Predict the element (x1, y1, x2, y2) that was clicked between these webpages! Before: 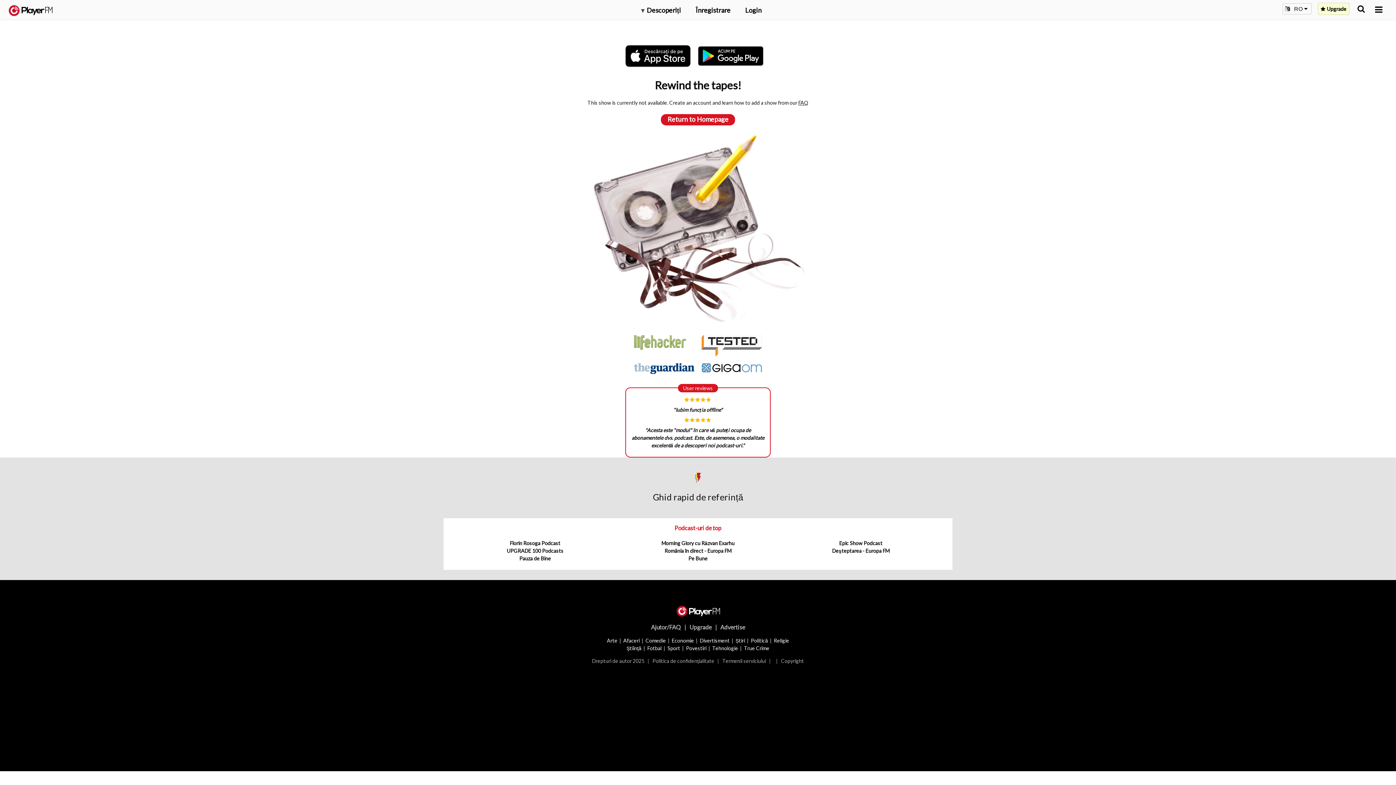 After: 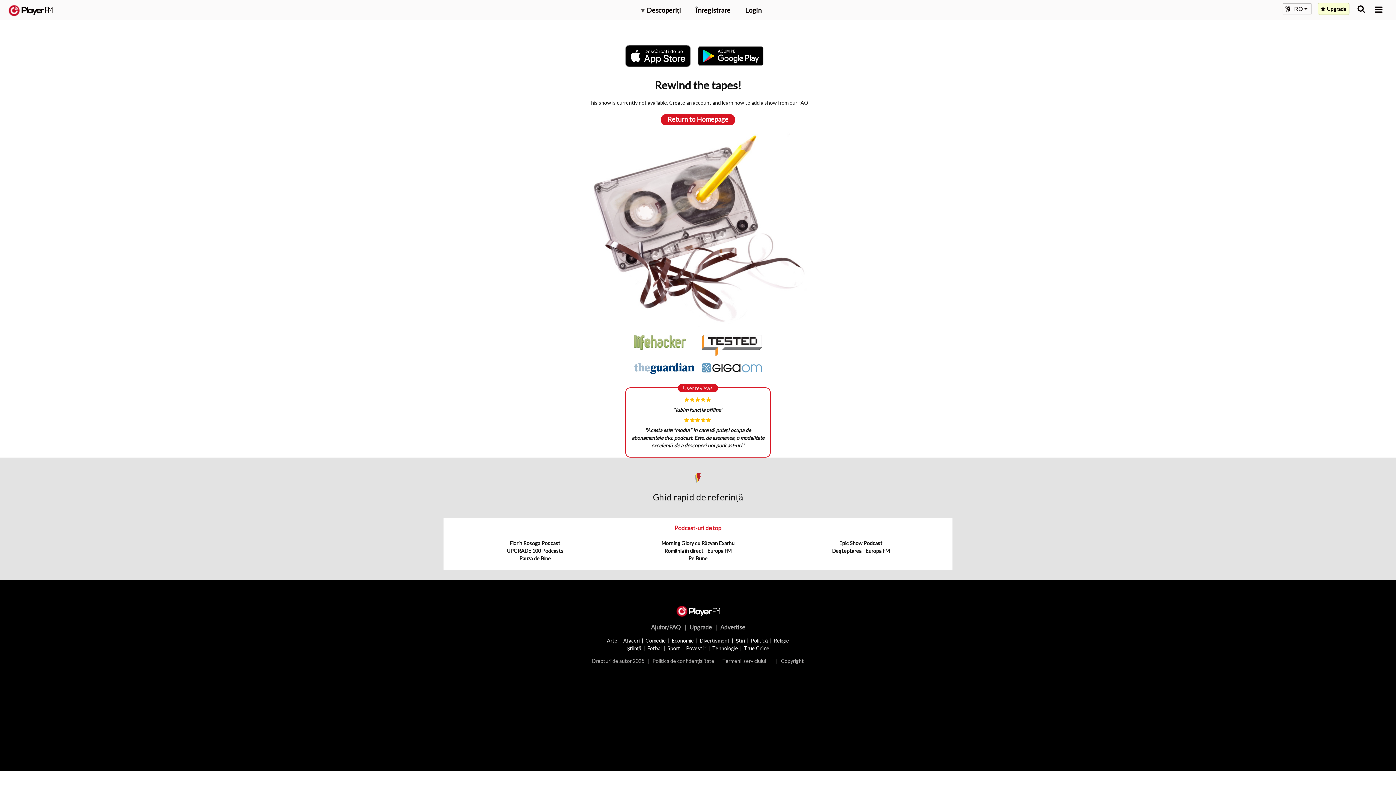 Action: bbox: (625, 43, 698, 68)